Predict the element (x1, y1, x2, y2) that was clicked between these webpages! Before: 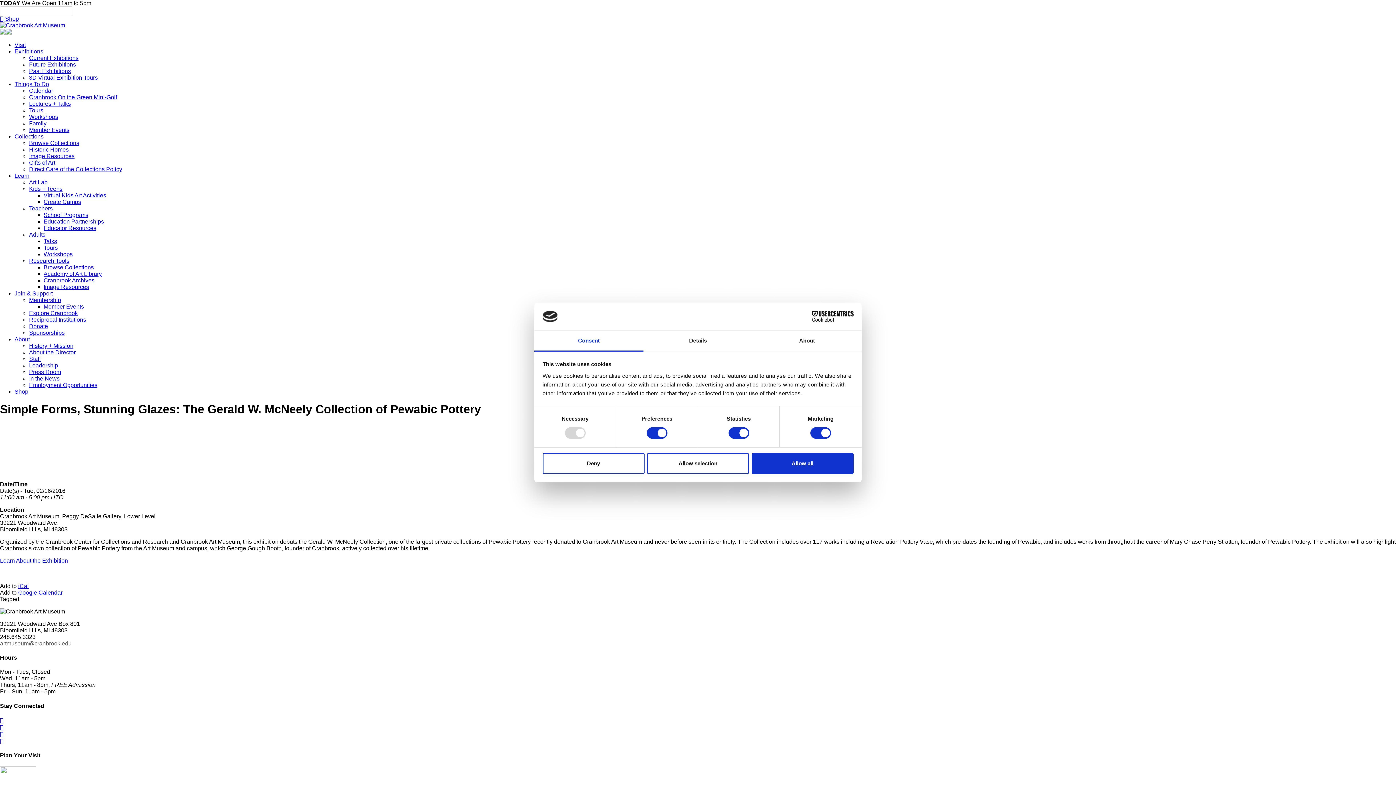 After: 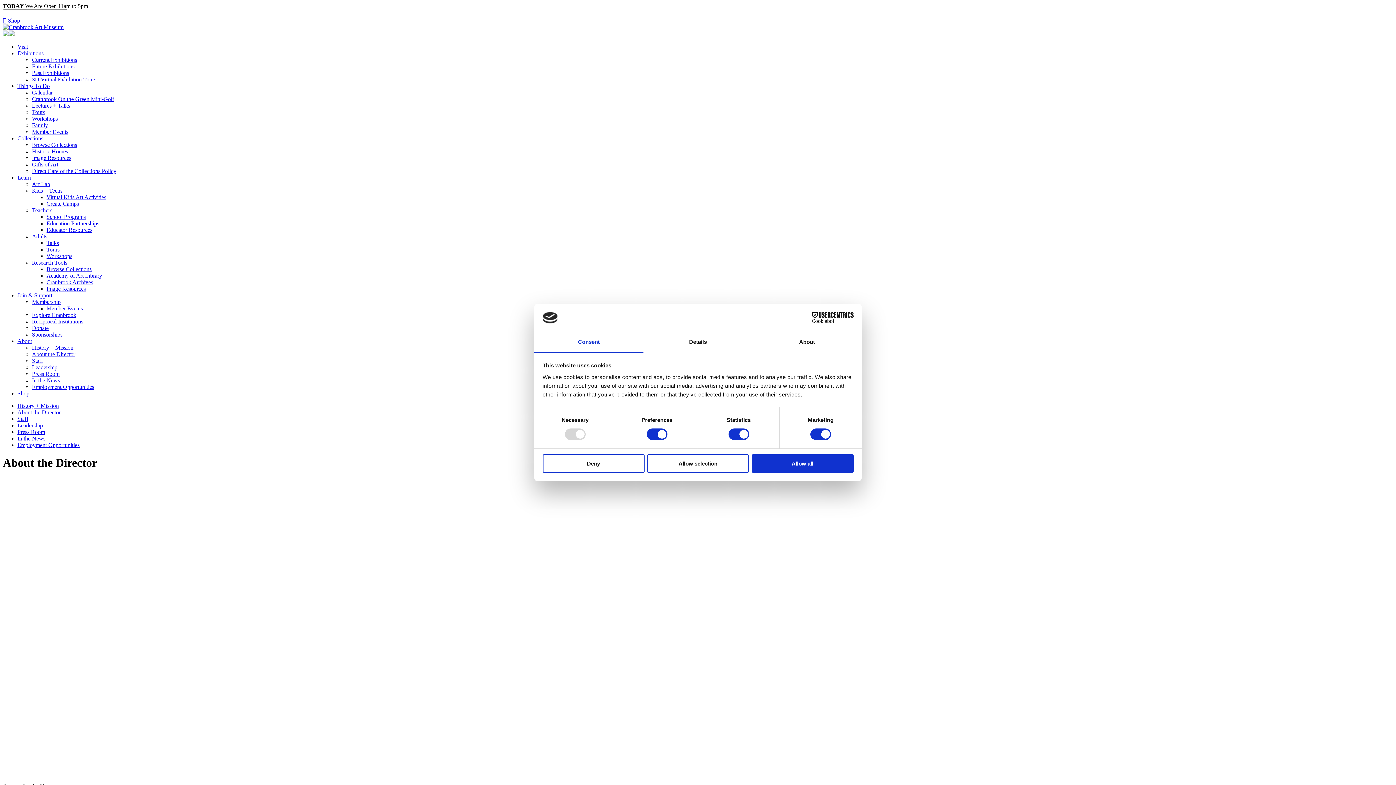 Action: bbox: (29, 349, 75, 355) label: About the Director